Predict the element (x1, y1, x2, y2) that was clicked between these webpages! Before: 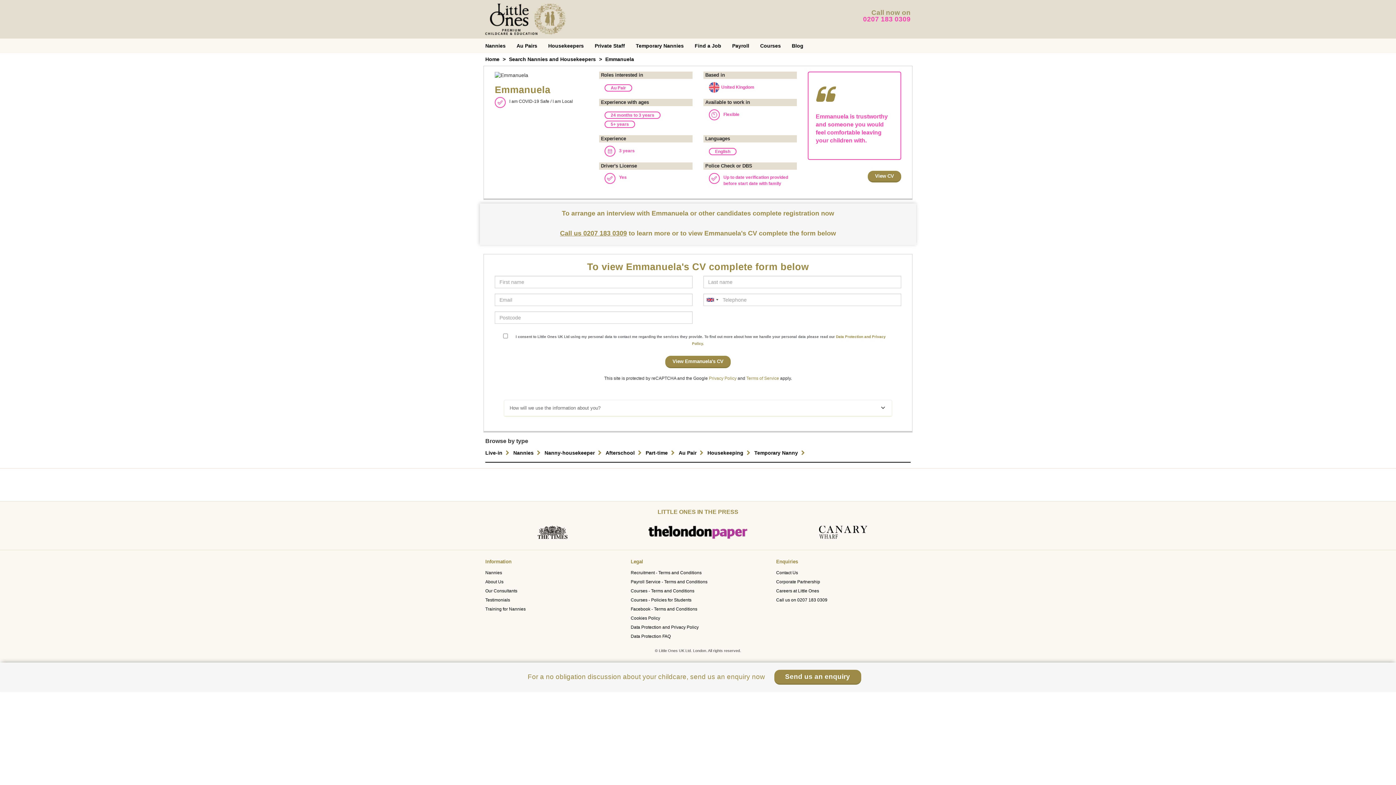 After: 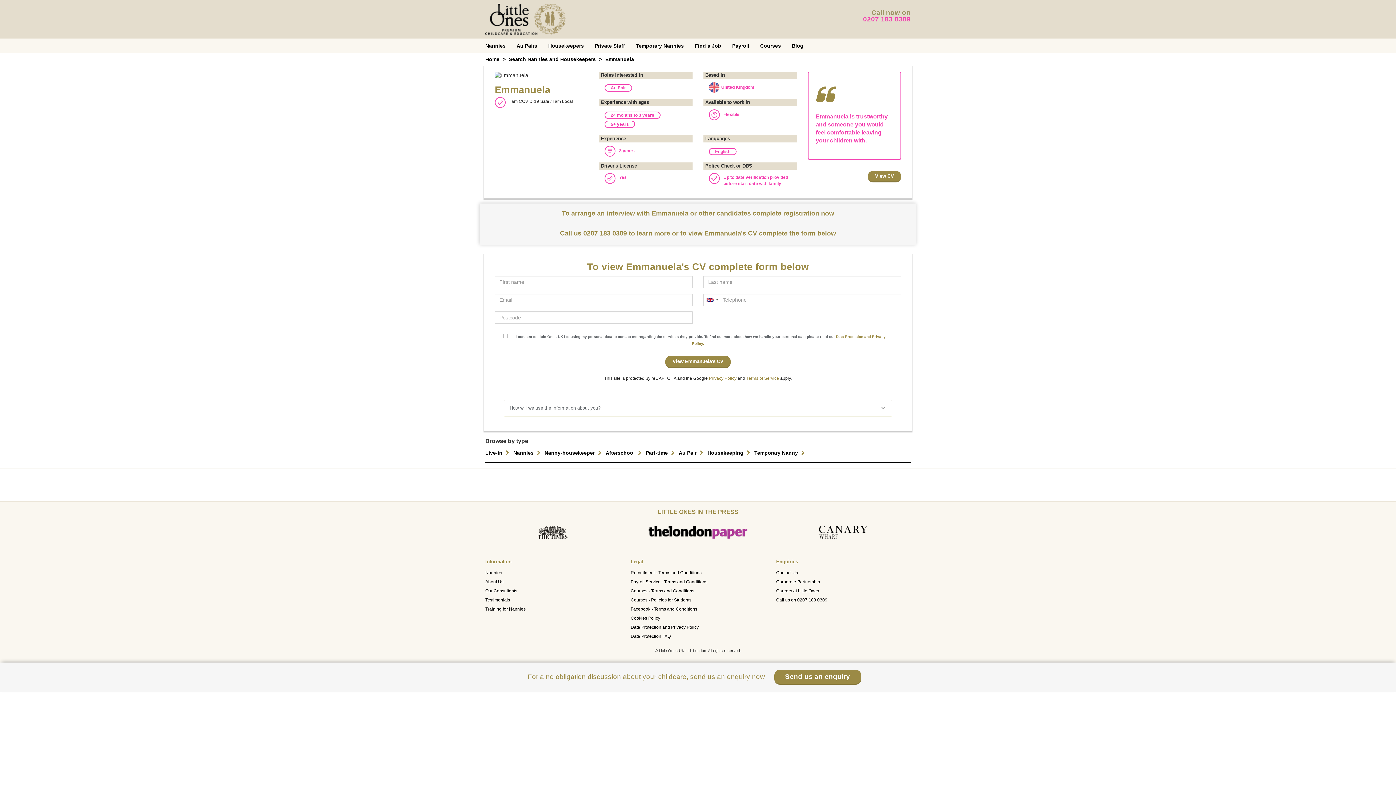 Action: bbox: (776, 597, 827, 602) label: Call us on 0207 183 0309